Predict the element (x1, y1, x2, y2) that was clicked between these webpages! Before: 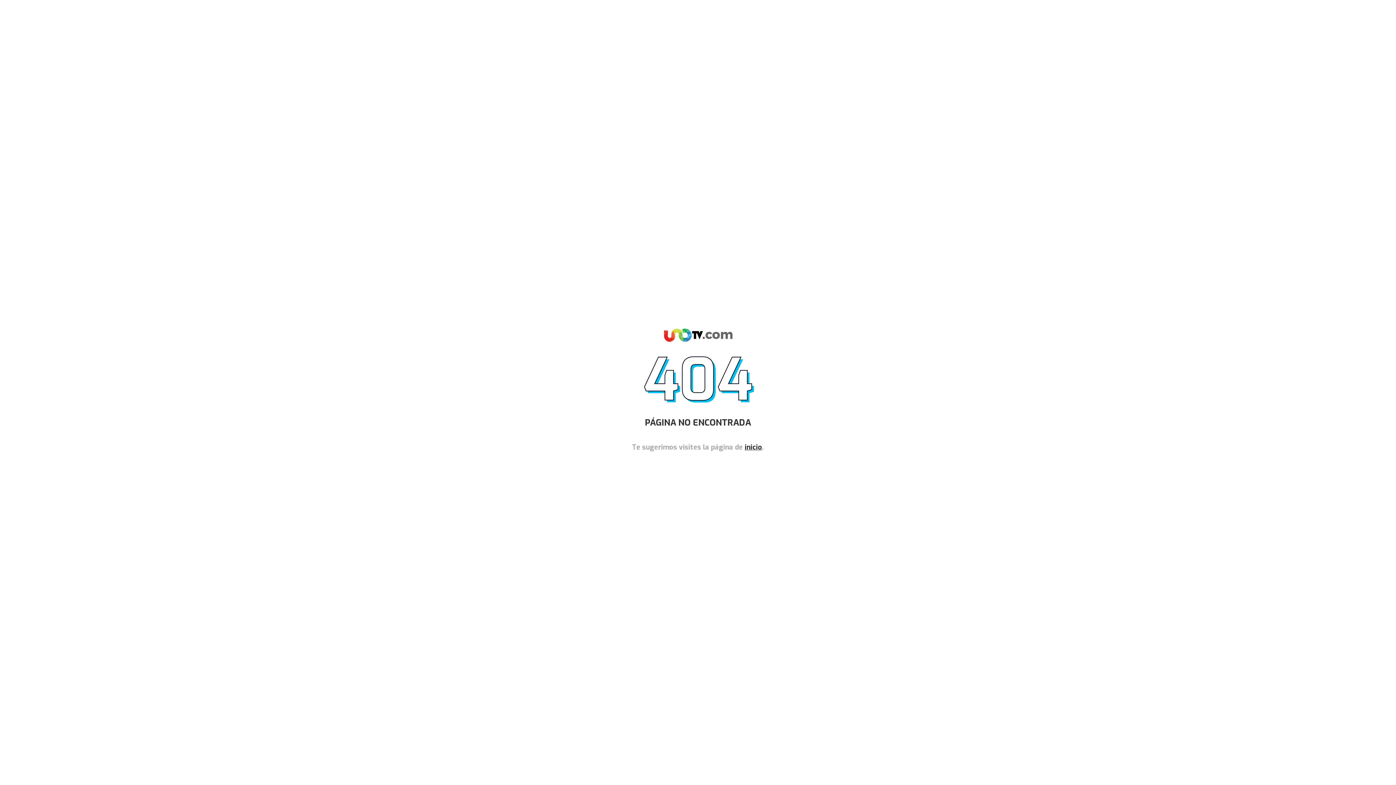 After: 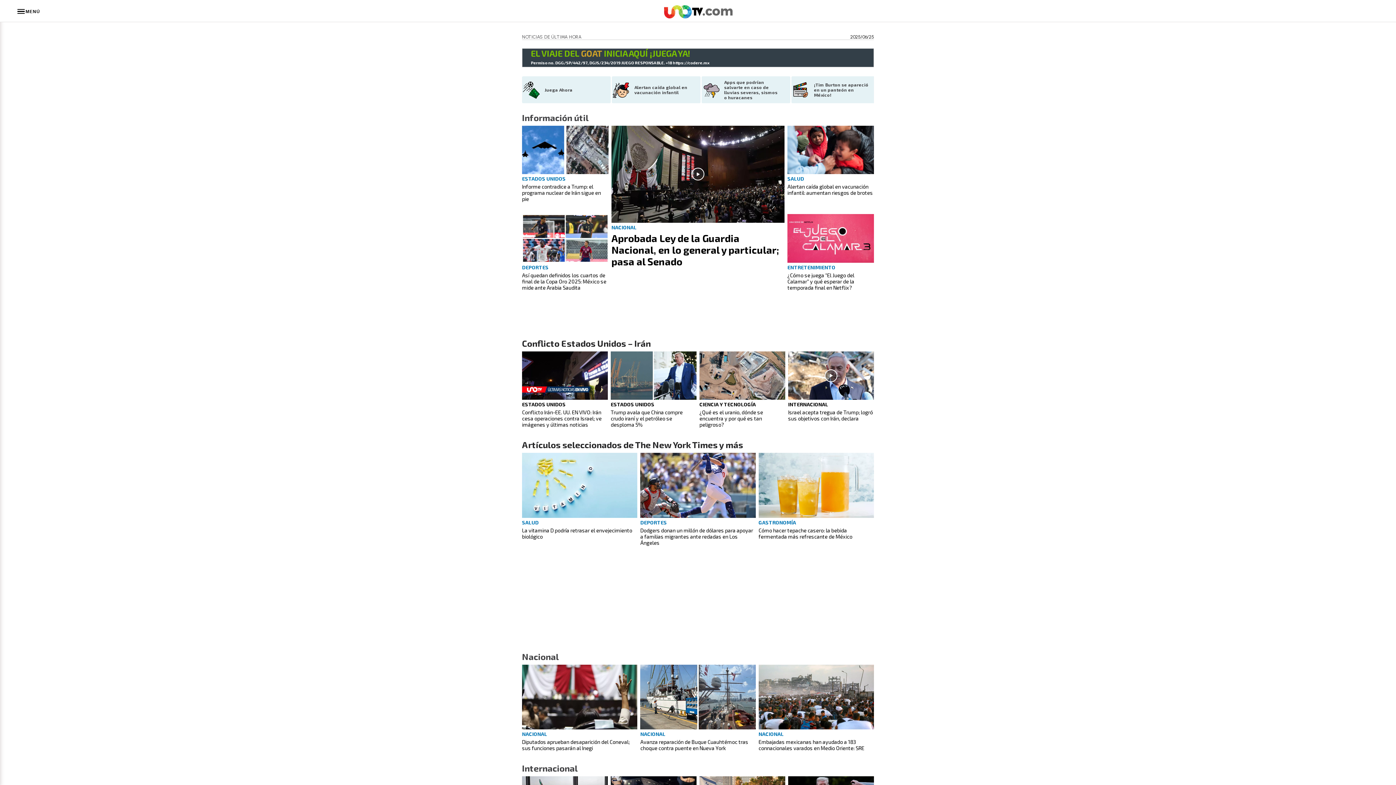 Action: label: inicio bbox: (744, 442, 762, 451)